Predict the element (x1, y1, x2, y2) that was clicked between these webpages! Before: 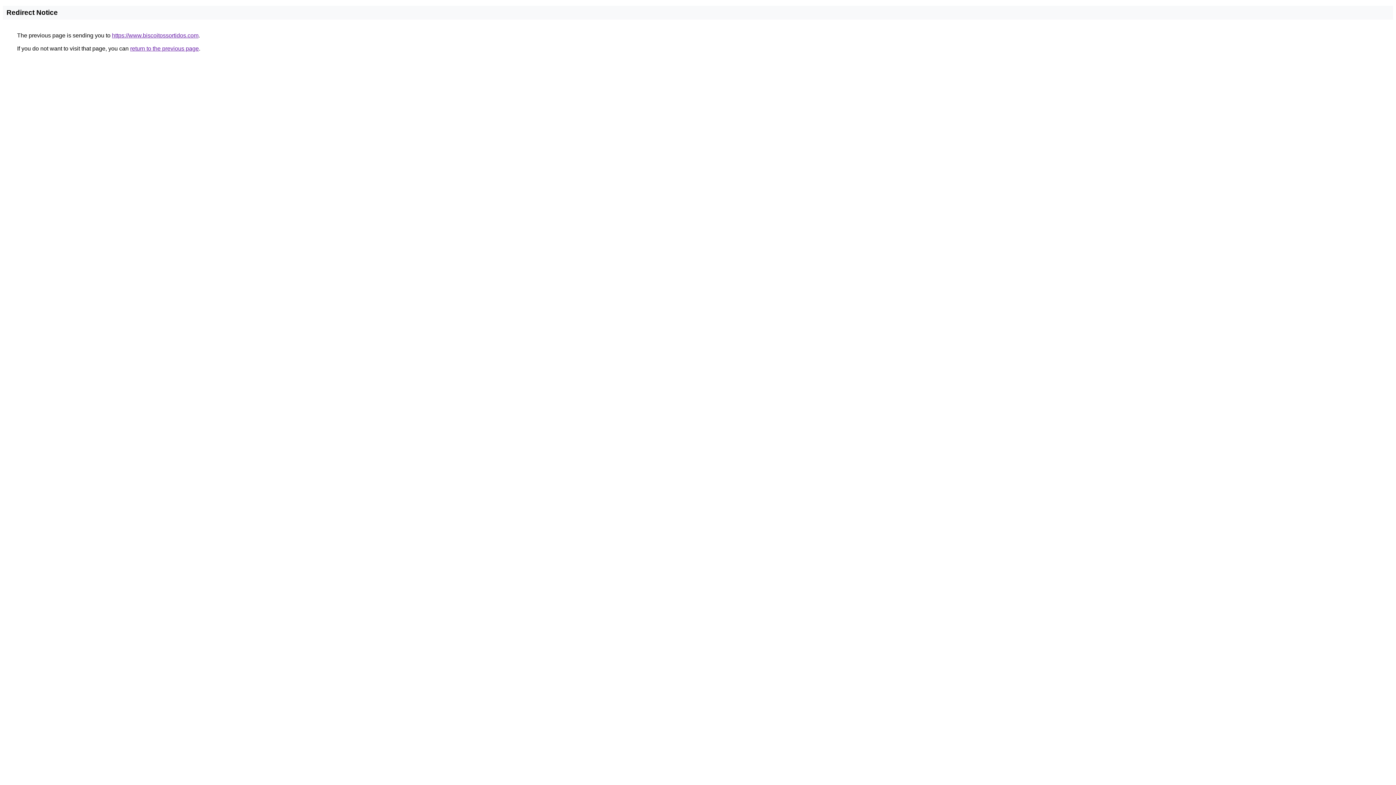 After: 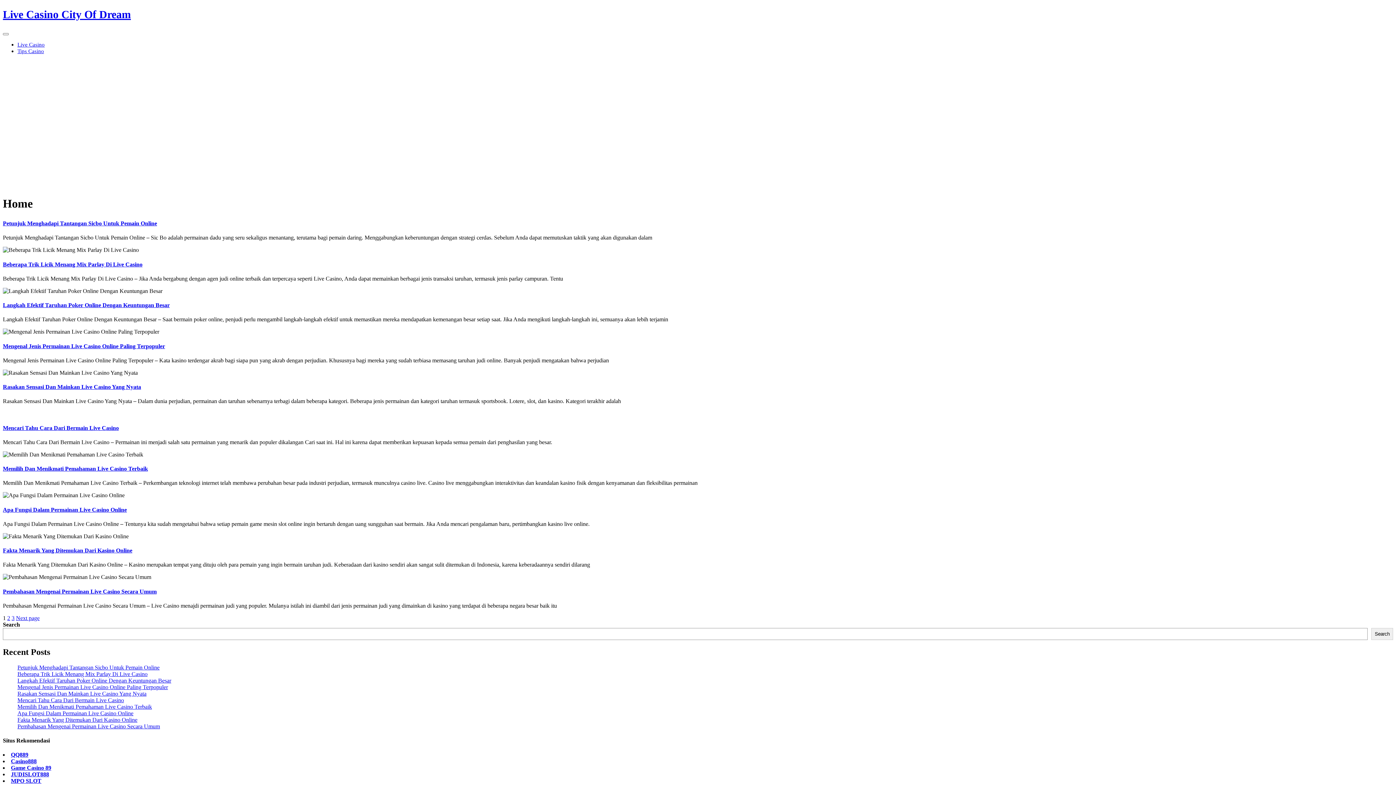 Action: bbox: (112, 32, 198, 38) label: https://www.biscoitossortidos.com